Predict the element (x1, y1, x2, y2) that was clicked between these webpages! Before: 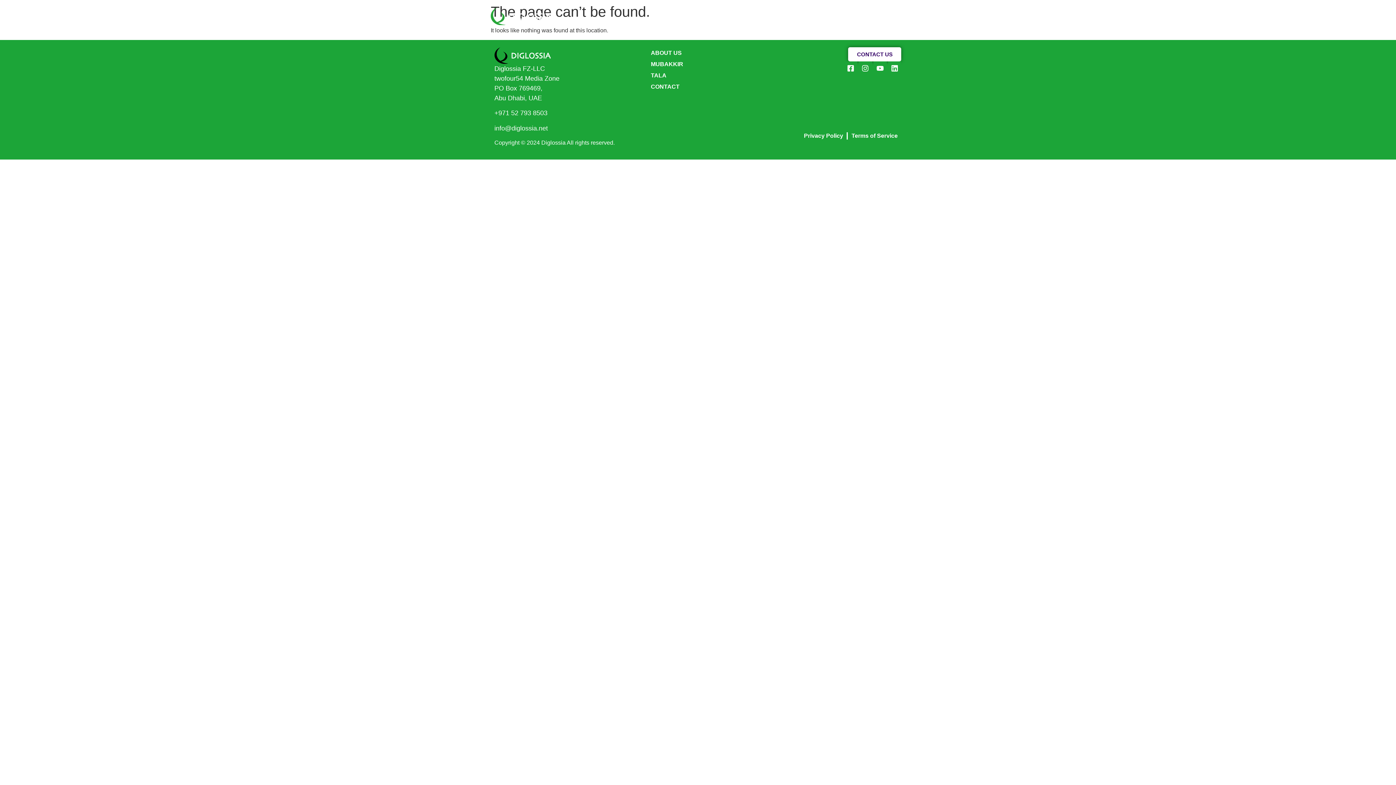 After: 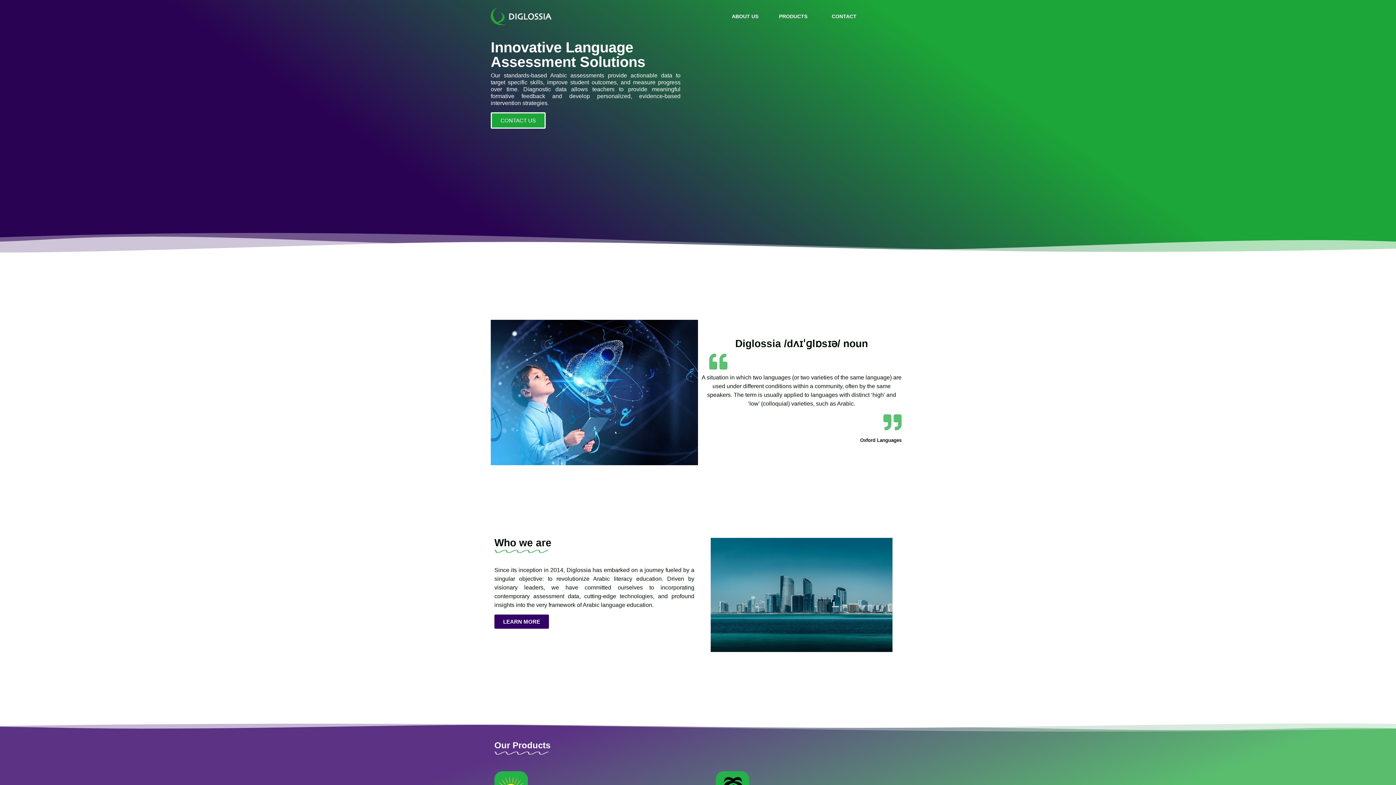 Action: bbox: (490, 7, 578, 25)